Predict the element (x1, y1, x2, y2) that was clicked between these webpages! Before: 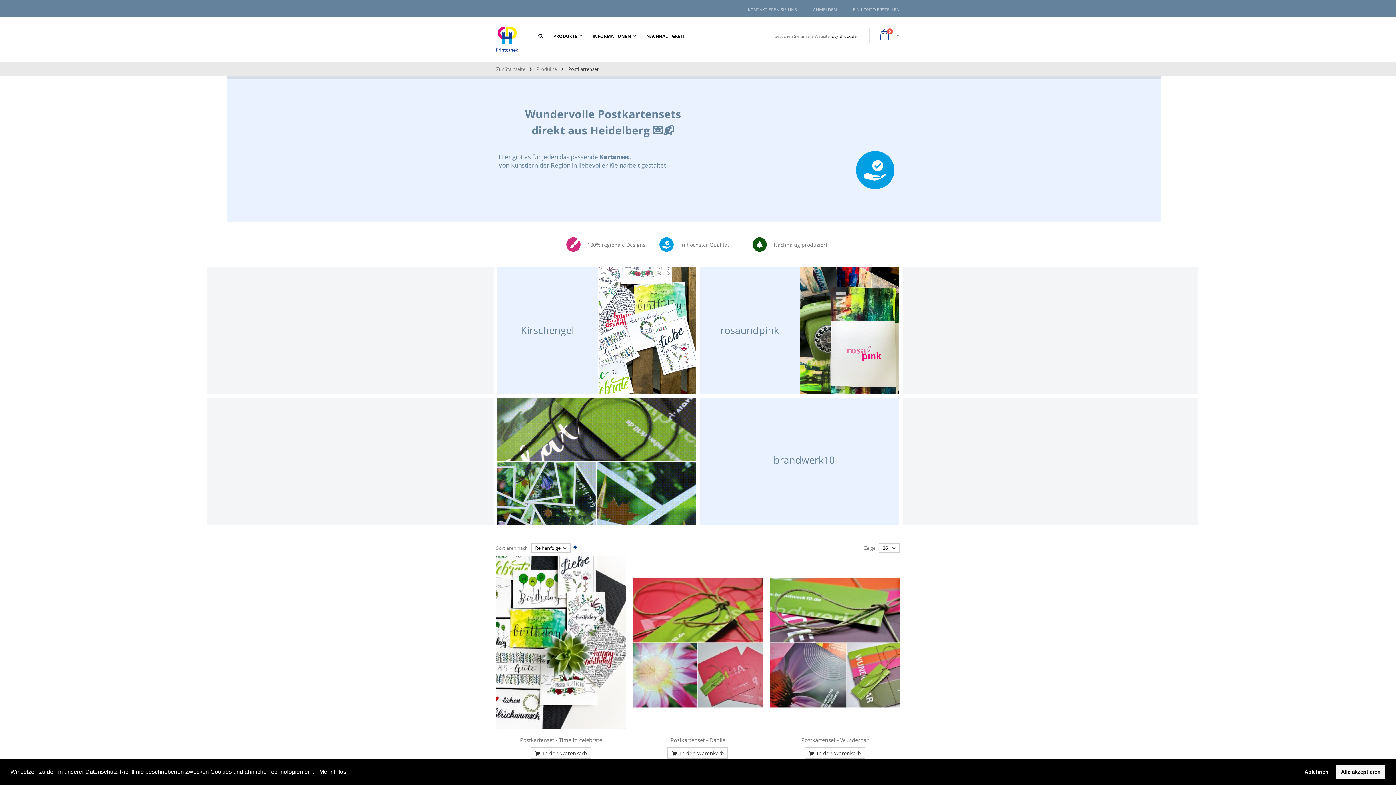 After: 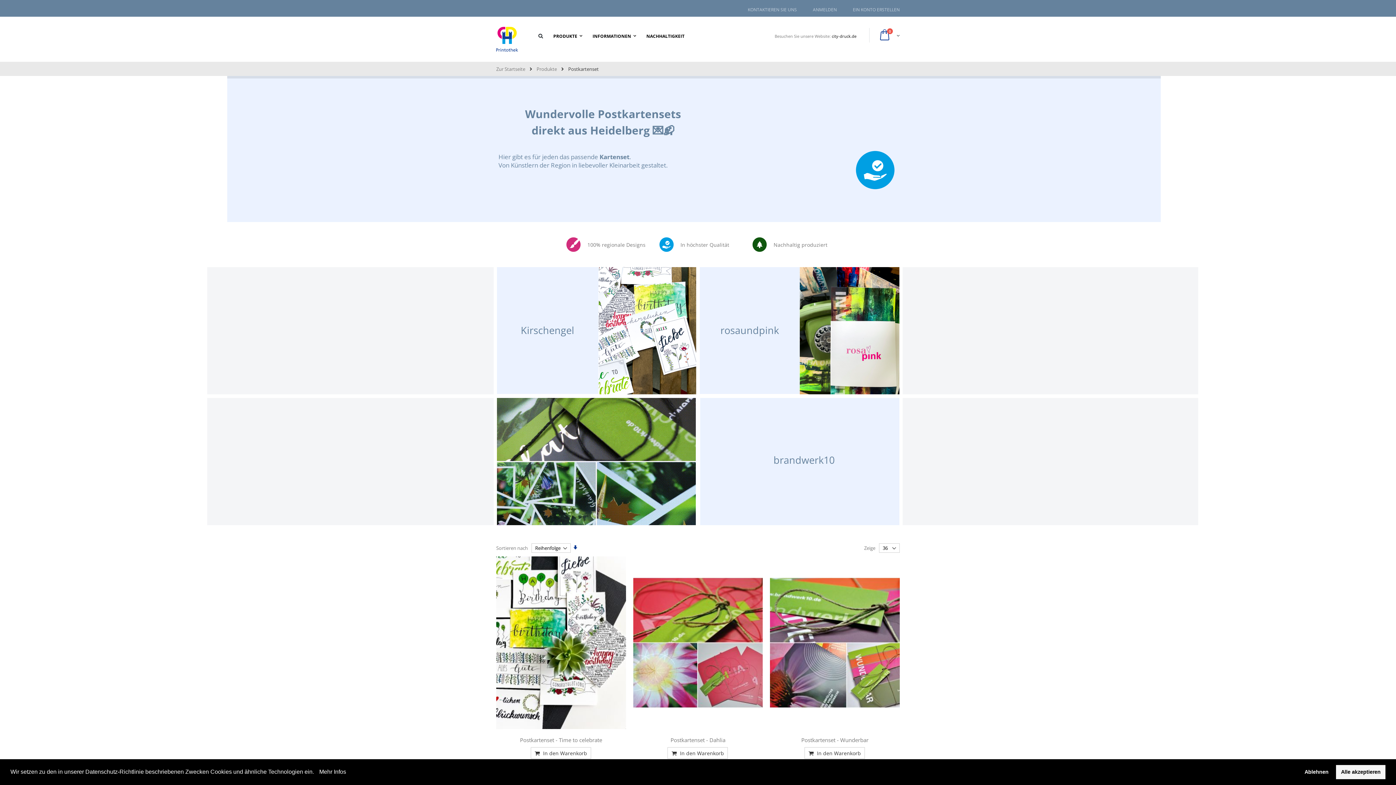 Action: label: Absteigend sortieren bbox: (573, 543, 577, 551)